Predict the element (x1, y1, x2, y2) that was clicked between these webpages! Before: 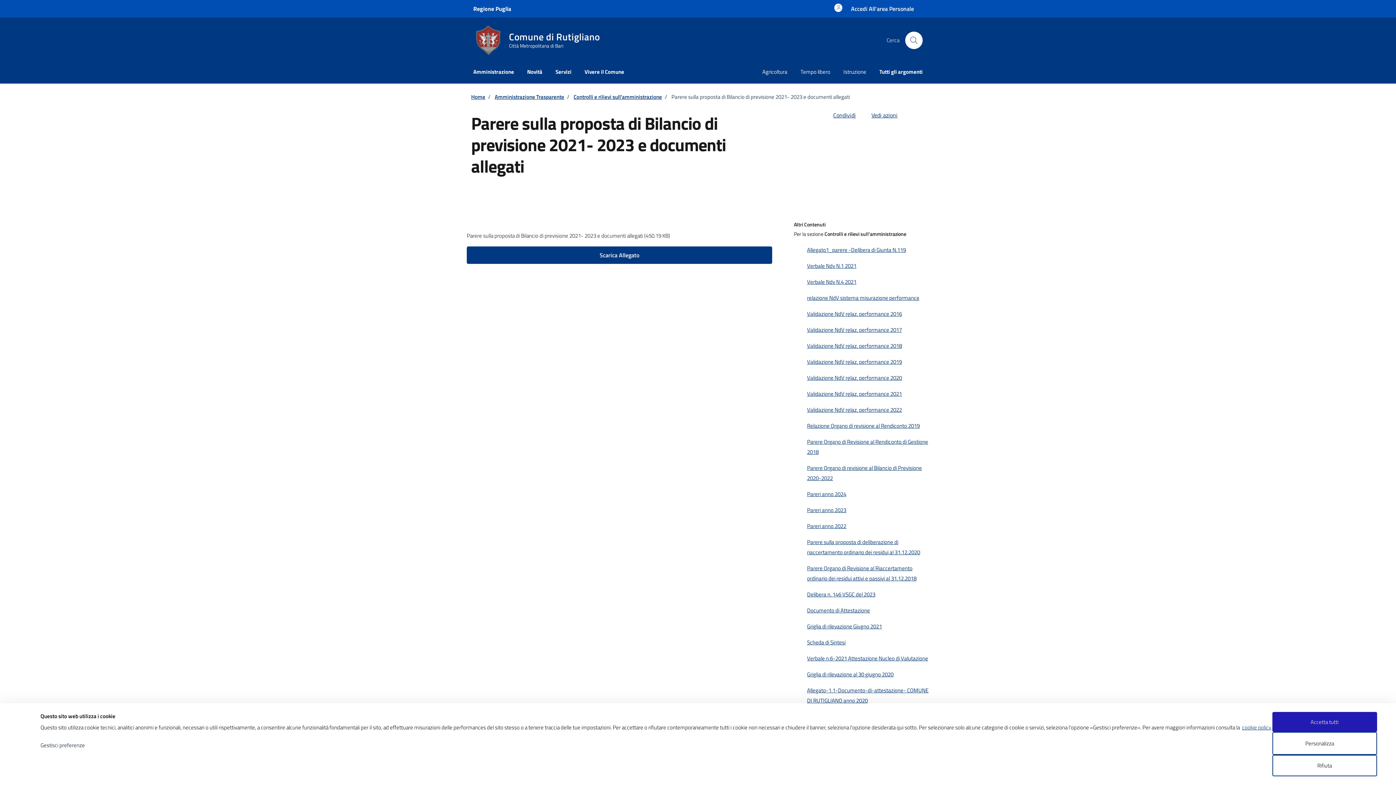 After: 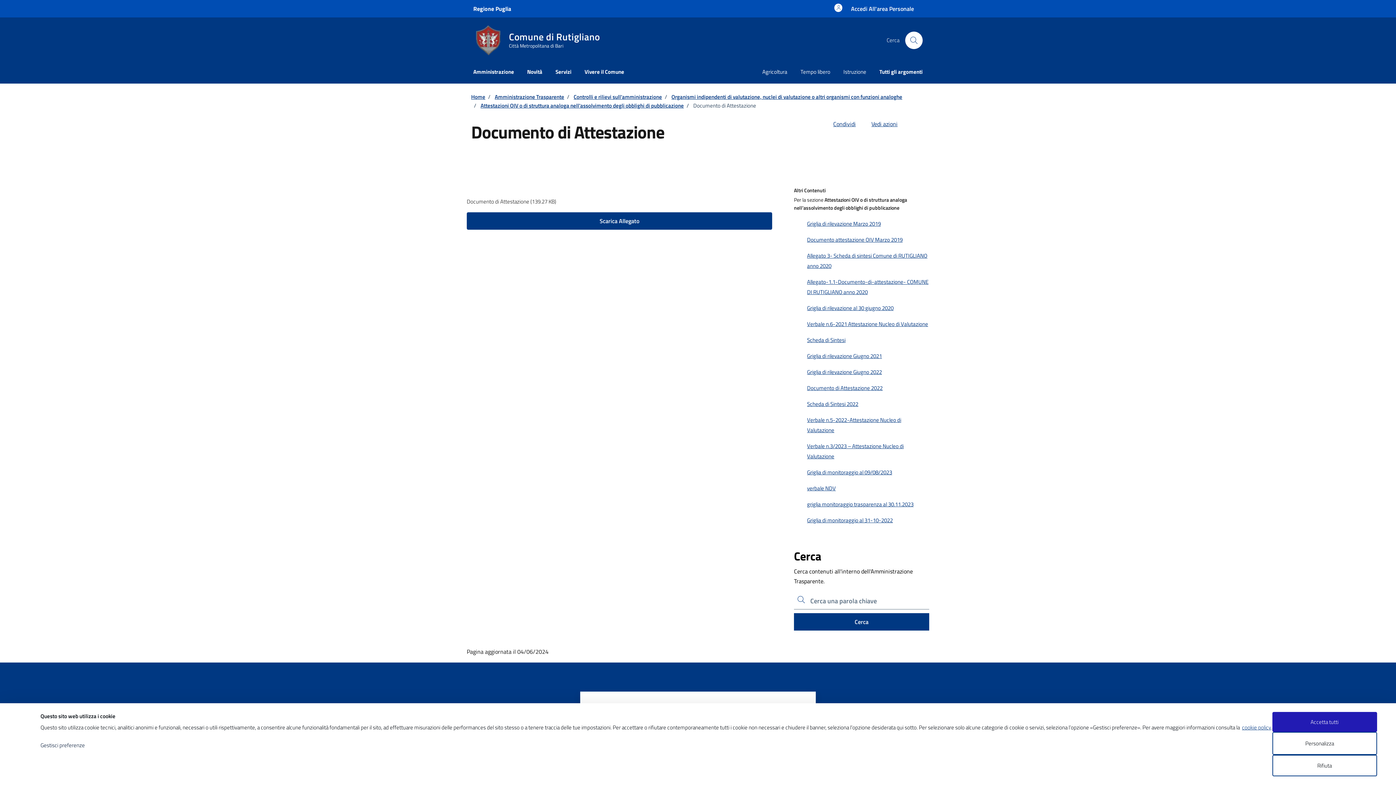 Action: label: Documento di Attestazione bbox: (807, 605, 870, 615)